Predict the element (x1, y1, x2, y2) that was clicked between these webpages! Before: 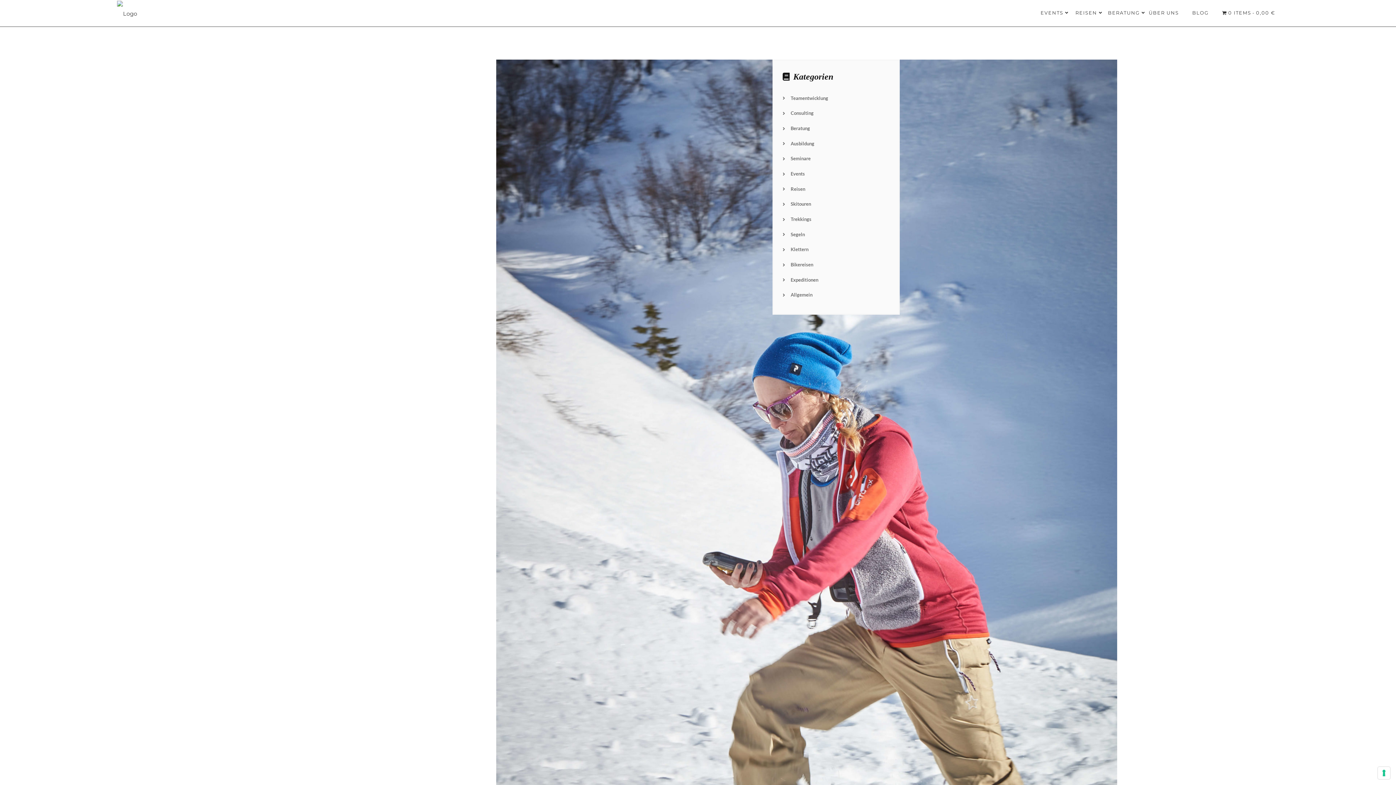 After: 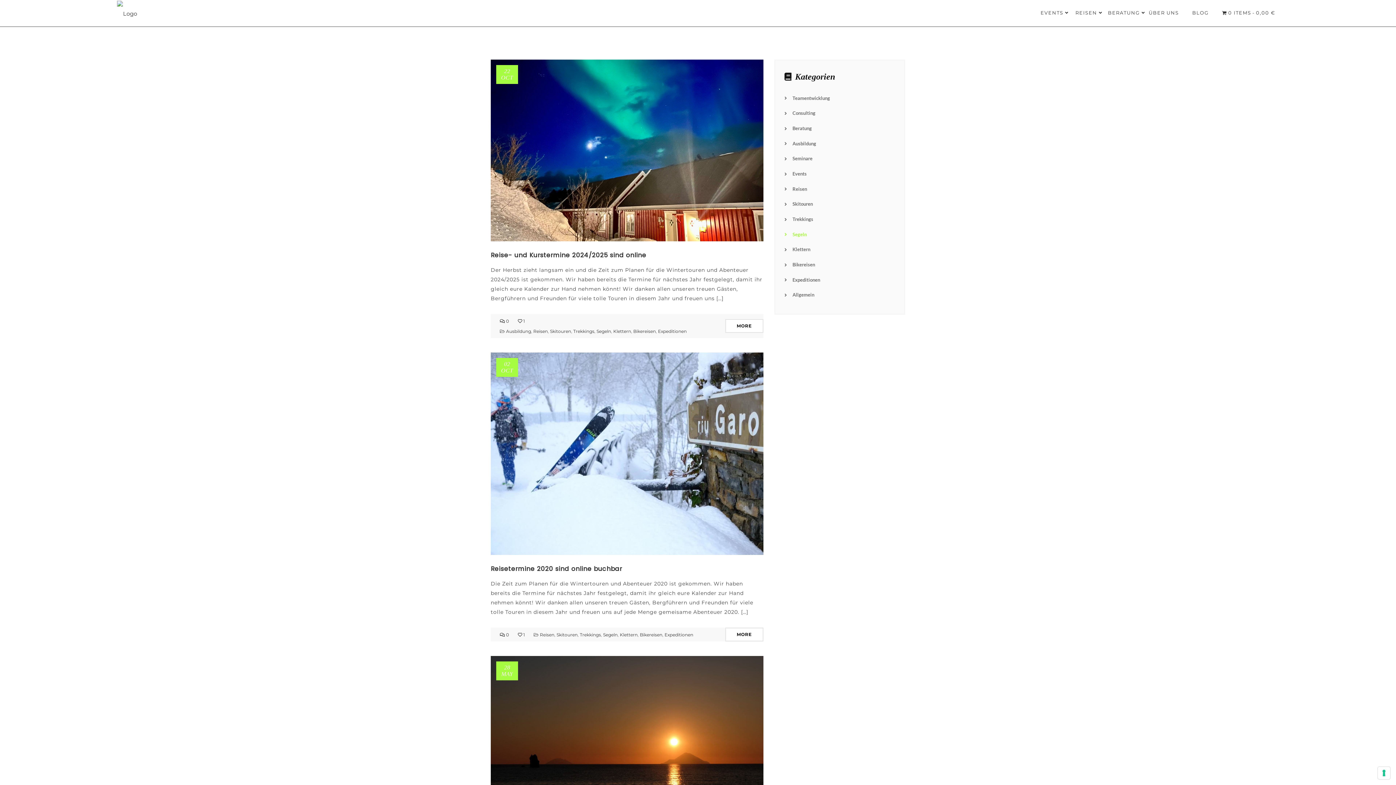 Action: label: Segeln bbox: (782, 227, 805, 242)